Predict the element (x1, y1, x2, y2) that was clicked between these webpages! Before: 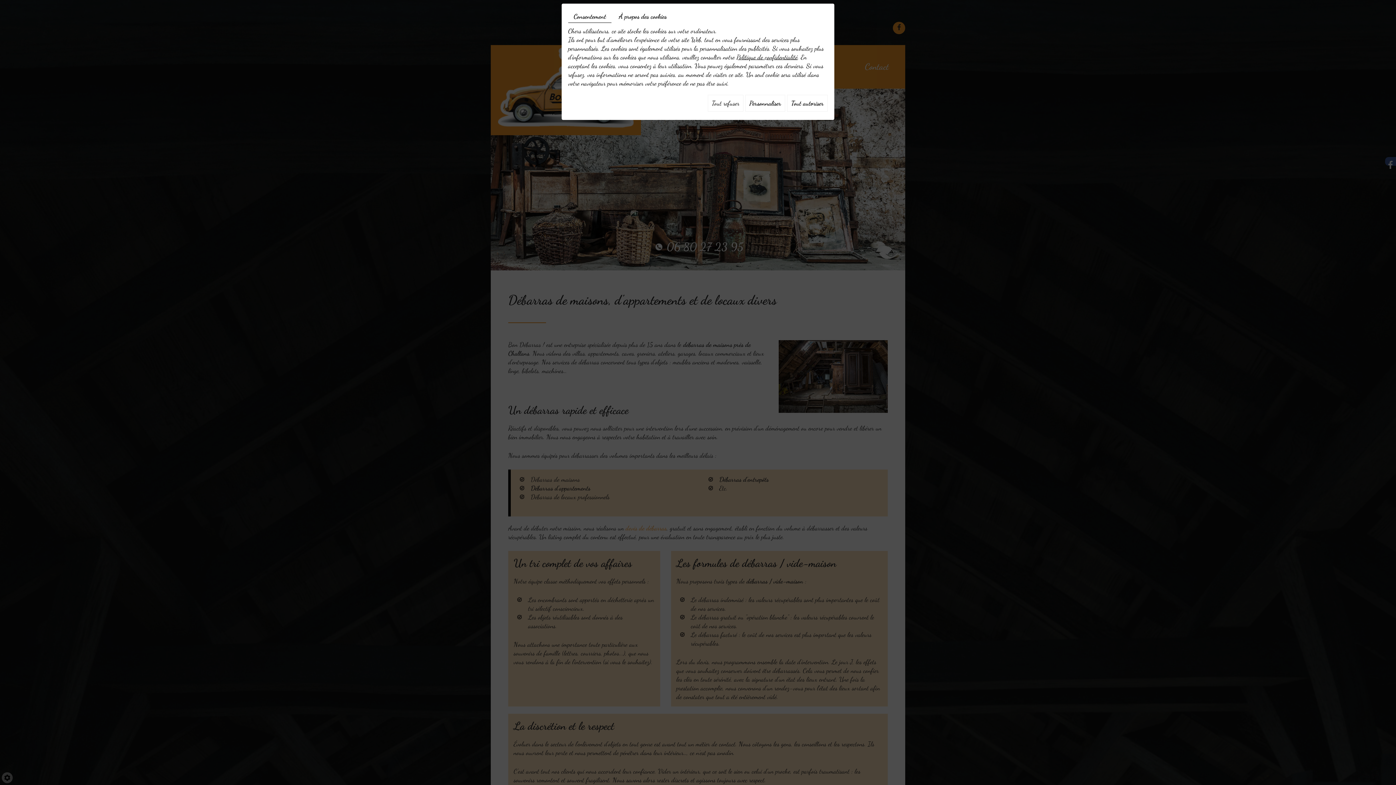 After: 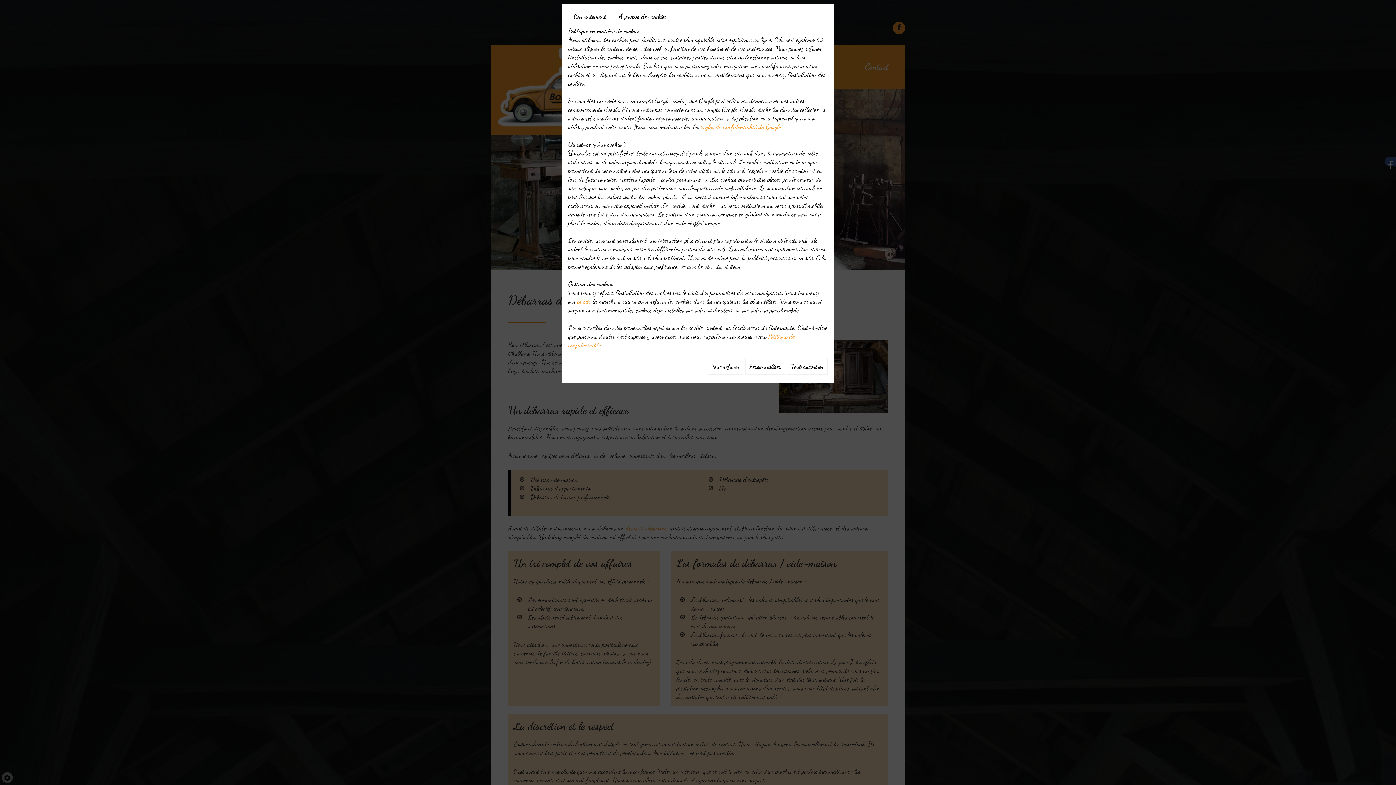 Action: label: À propos des cookies bbox: (613, 10, 672, 22)